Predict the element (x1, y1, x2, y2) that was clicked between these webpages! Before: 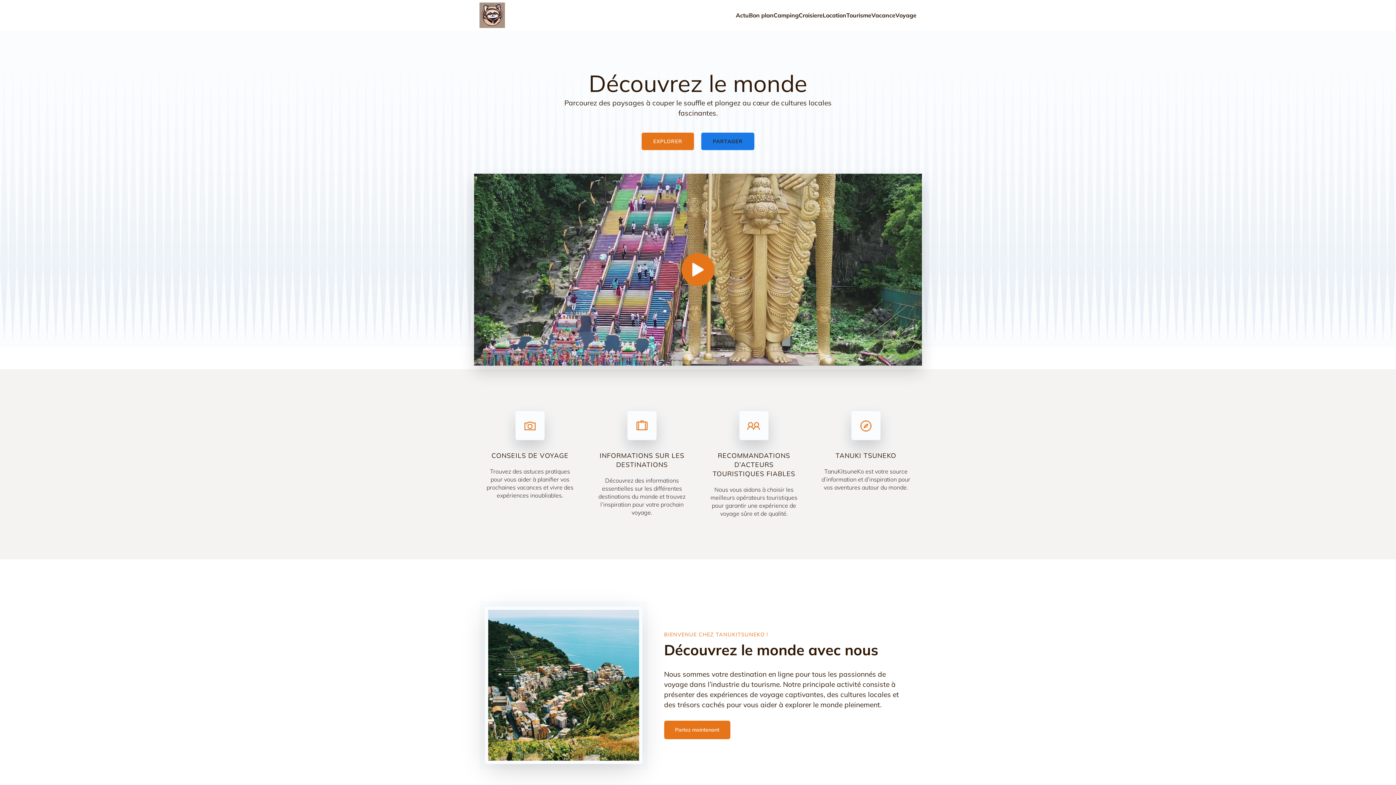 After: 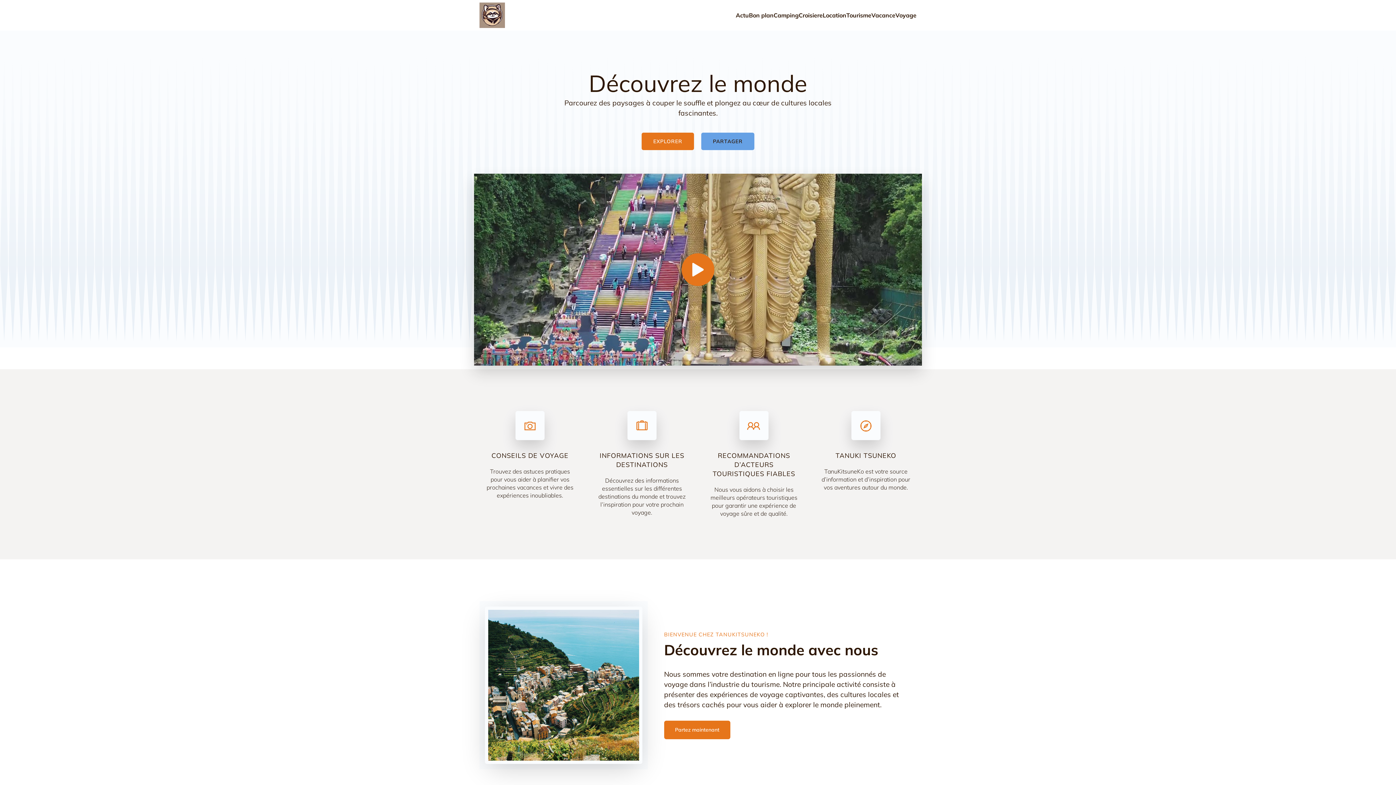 Action: label: PARTAGER bbox: (701, 132, 754, 150)